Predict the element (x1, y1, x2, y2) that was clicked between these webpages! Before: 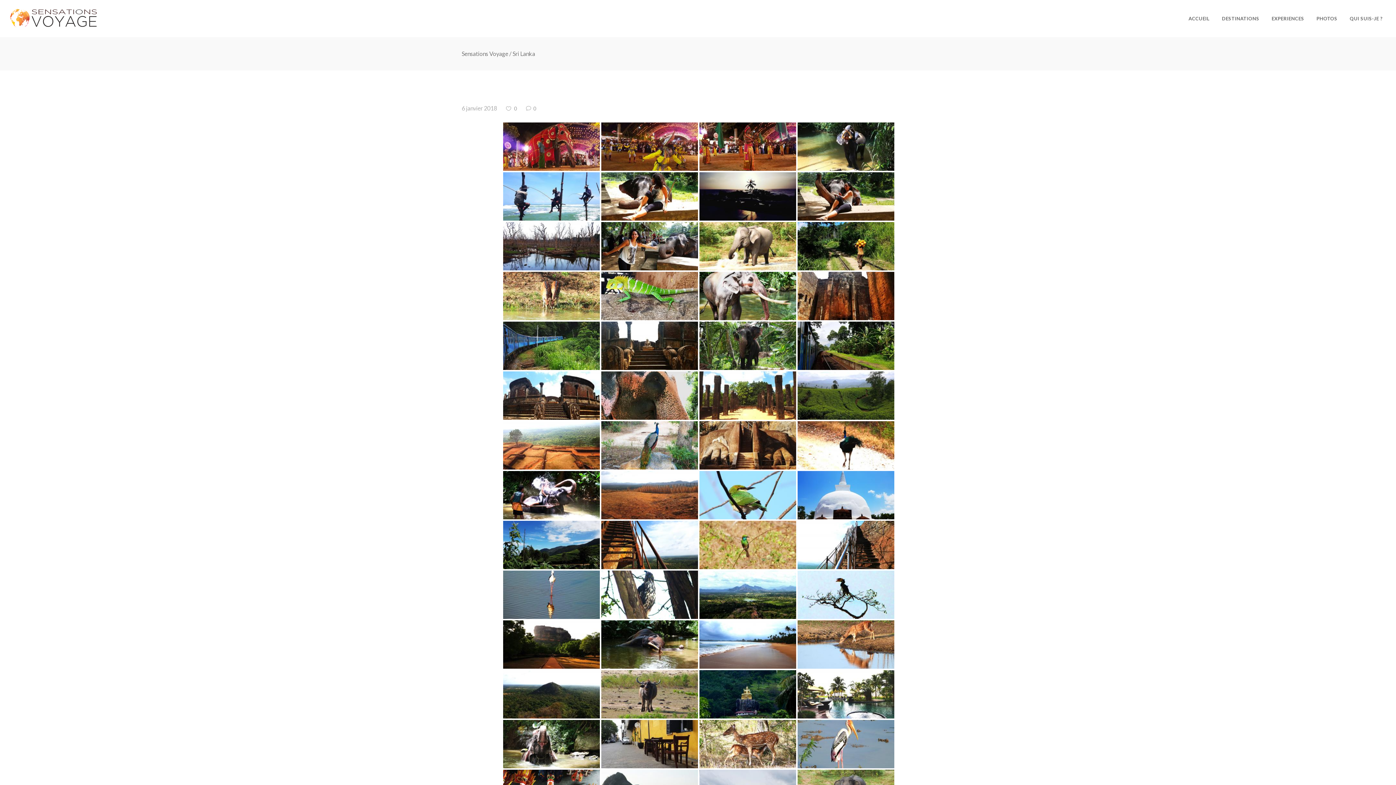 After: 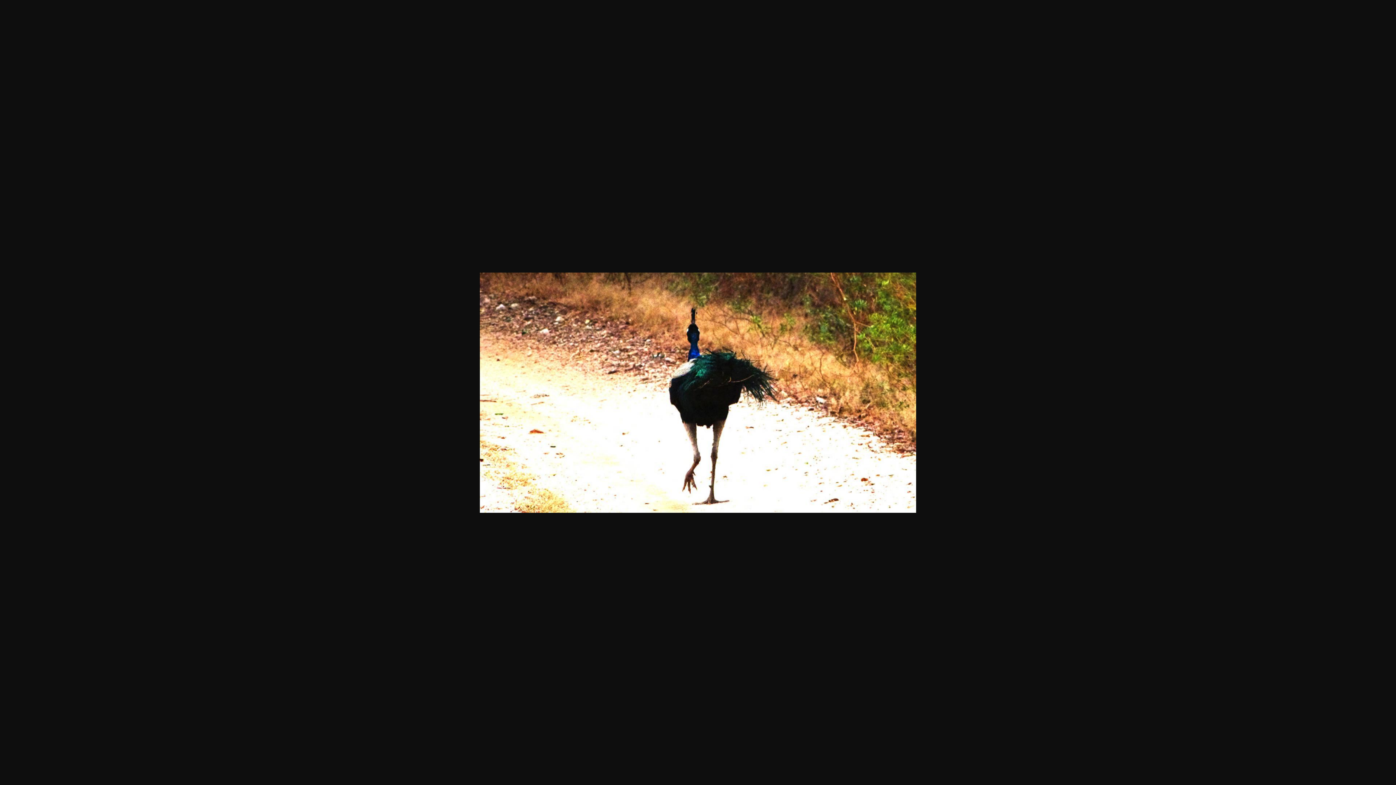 Action: bbox: (797, 421, 894, 469)